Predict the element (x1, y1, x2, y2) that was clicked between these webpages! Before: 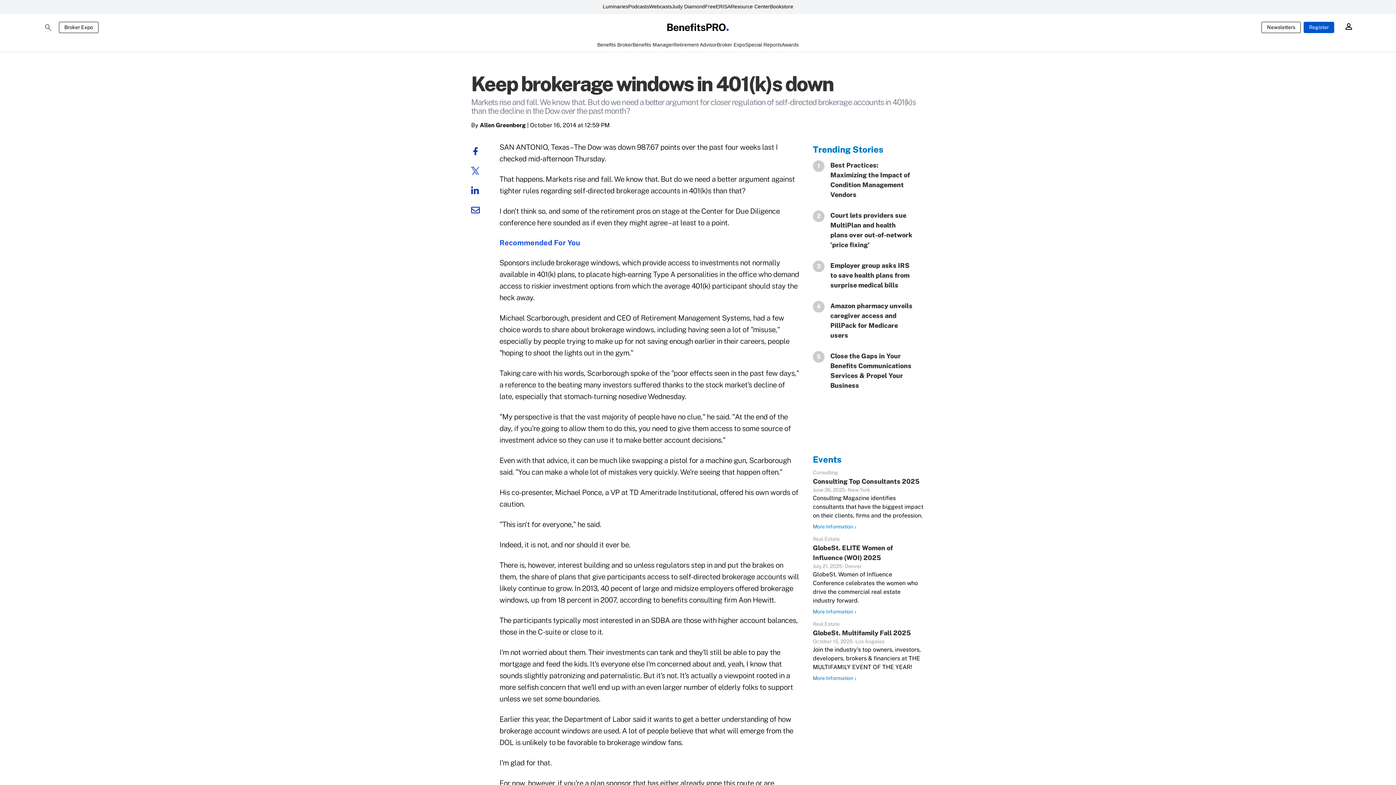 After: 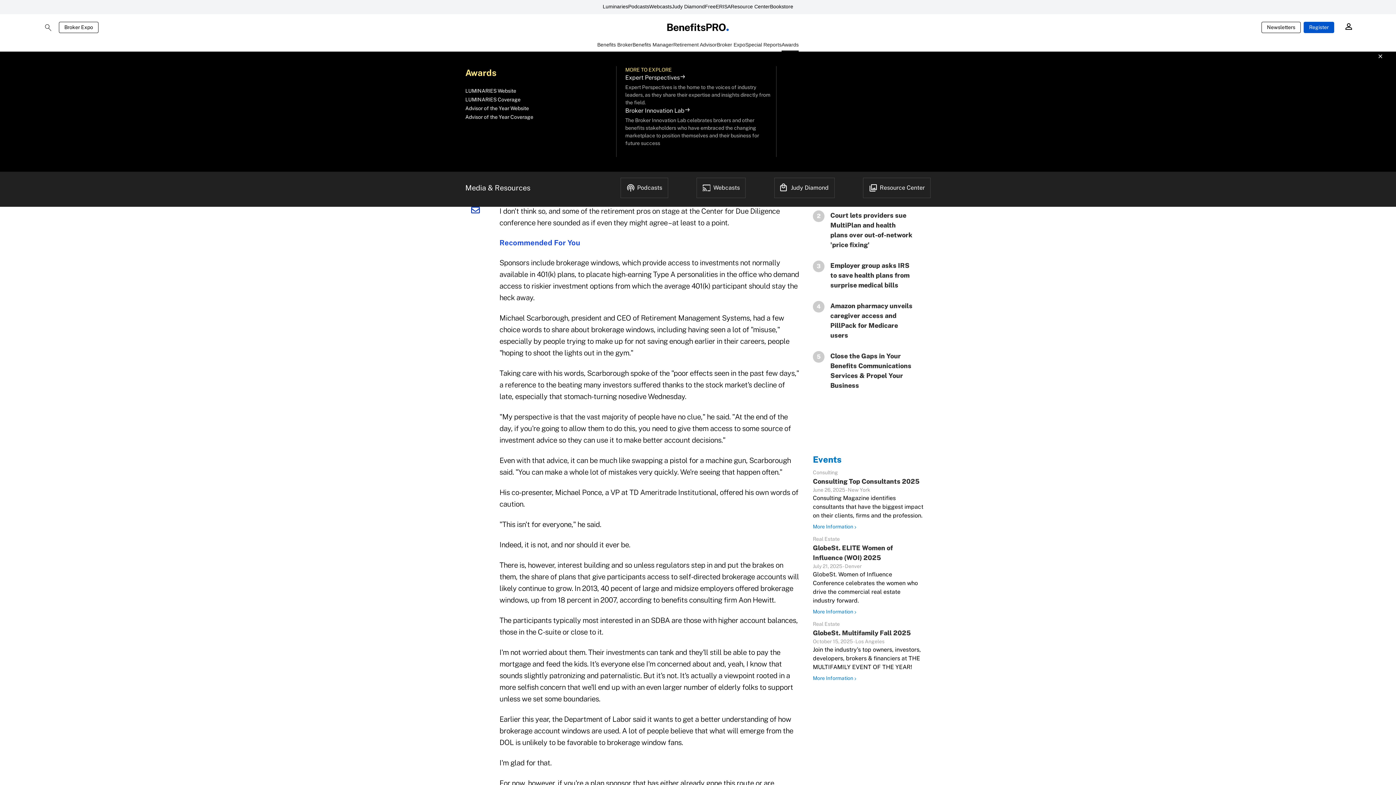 Action: bbox: (781, 41, 798, 51) label: Awards